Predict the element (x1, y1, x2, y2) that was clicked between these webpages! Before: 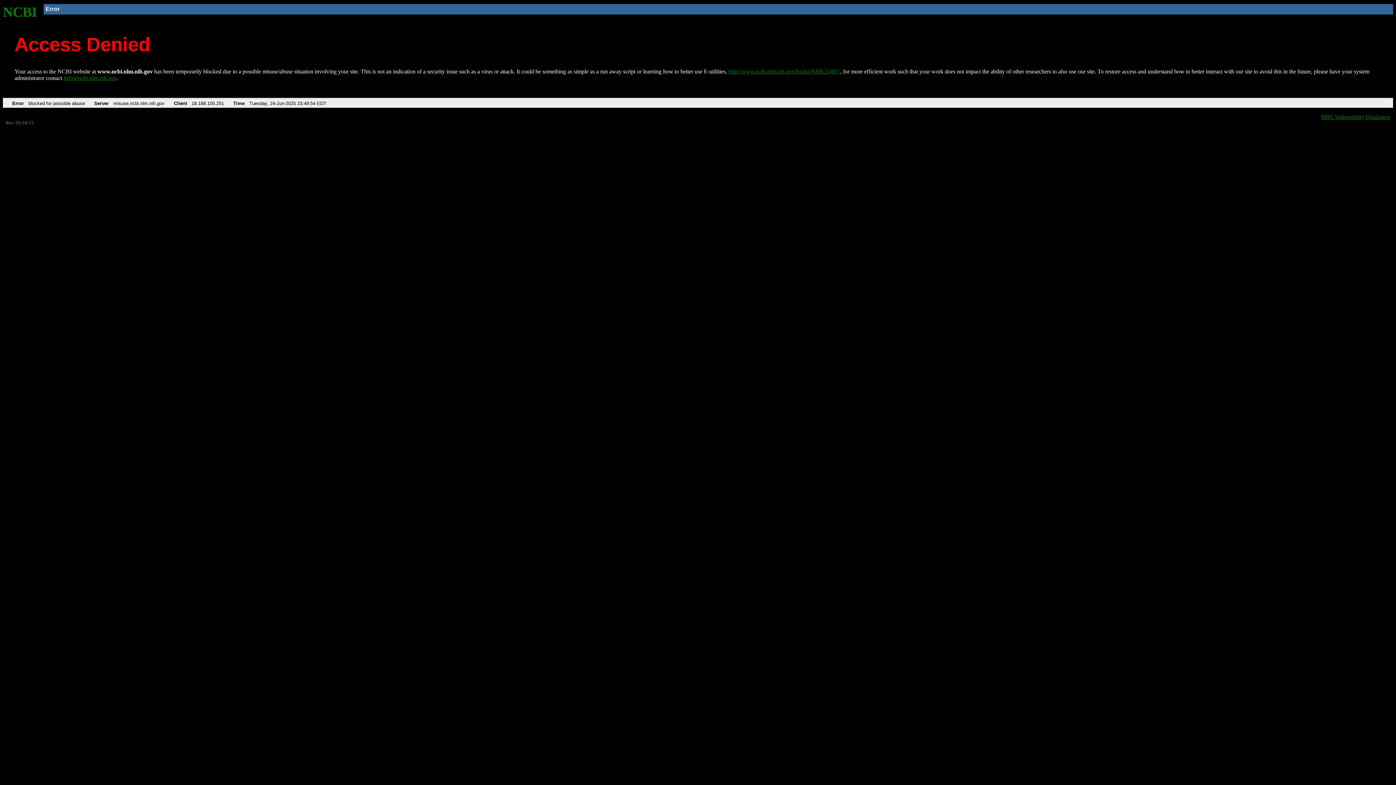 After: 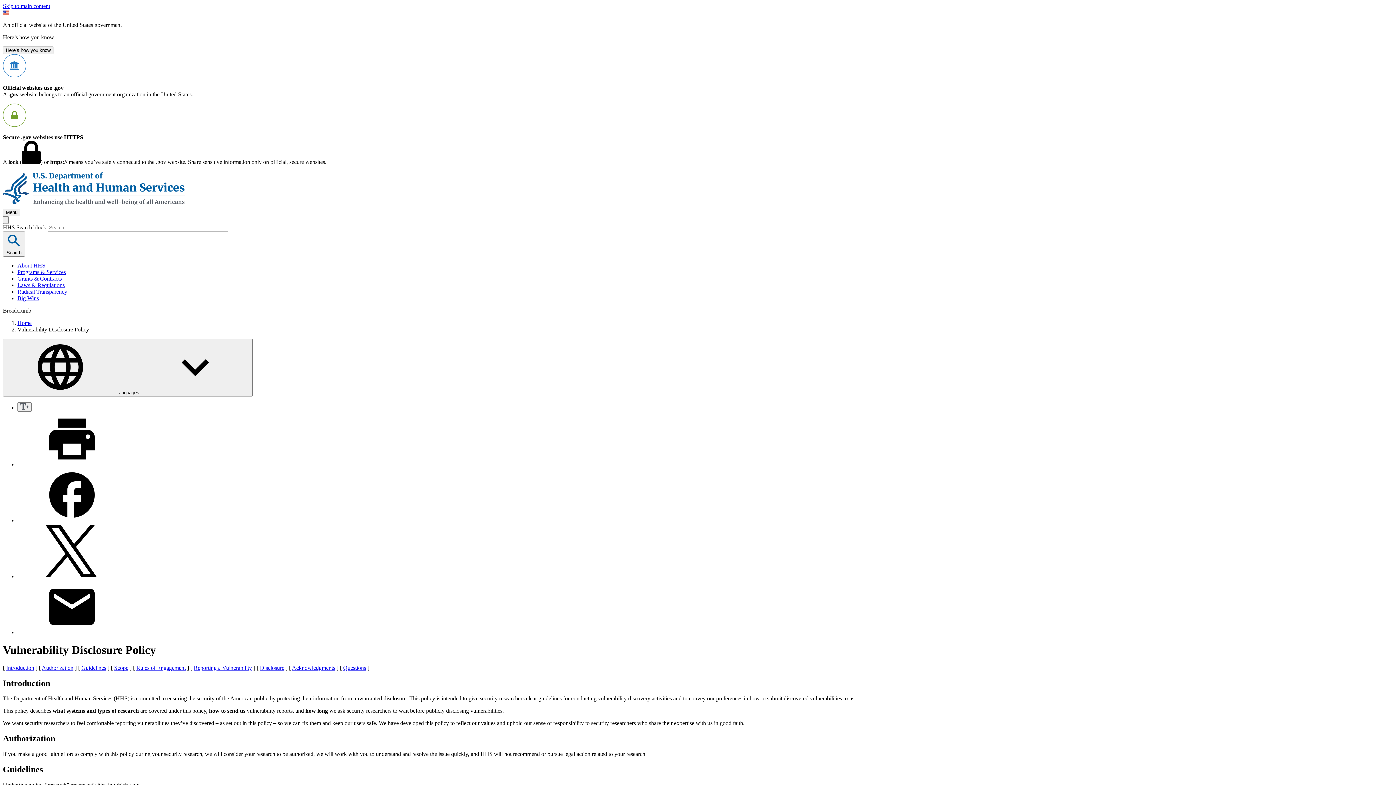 Action: bbox: (1321, 113, 1390, 119) label: HHS Vulnerability Disclosure